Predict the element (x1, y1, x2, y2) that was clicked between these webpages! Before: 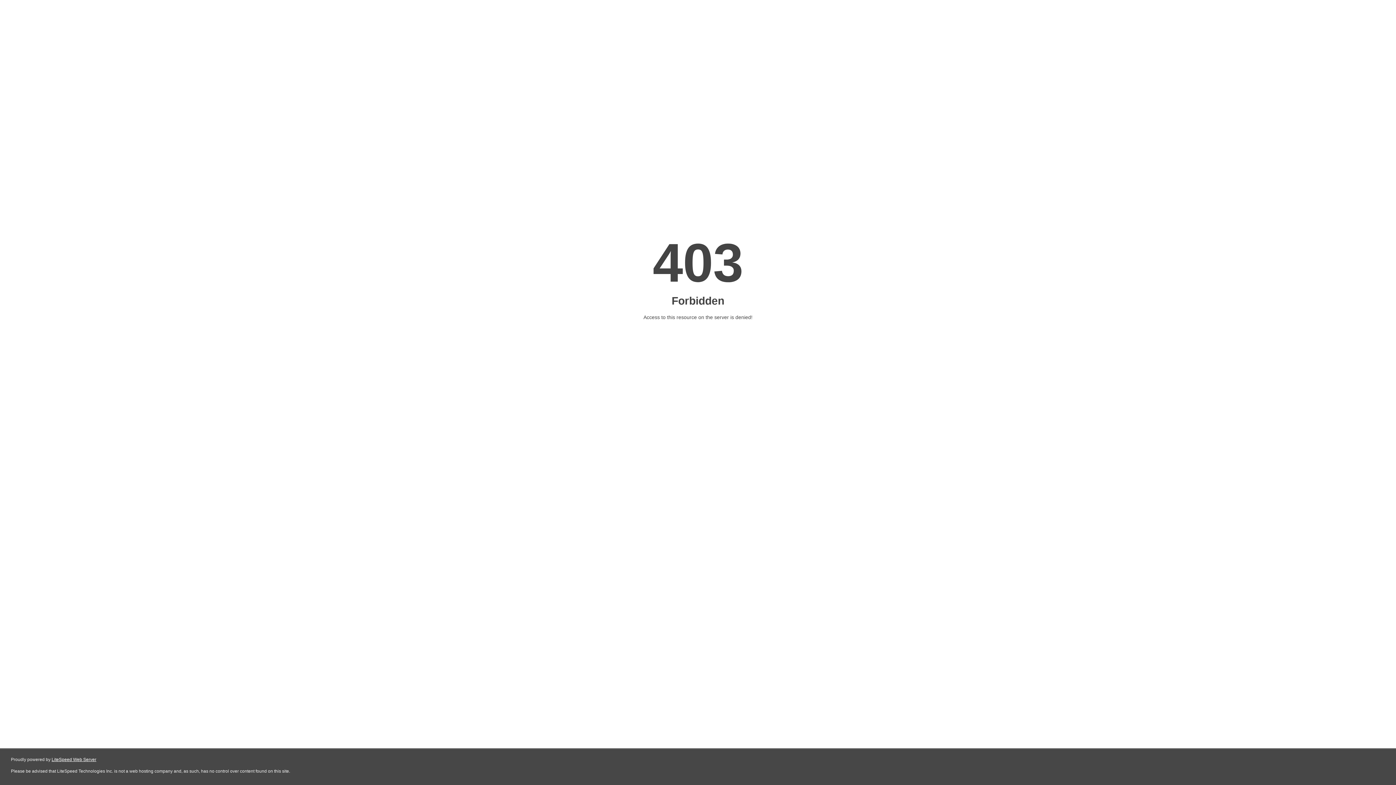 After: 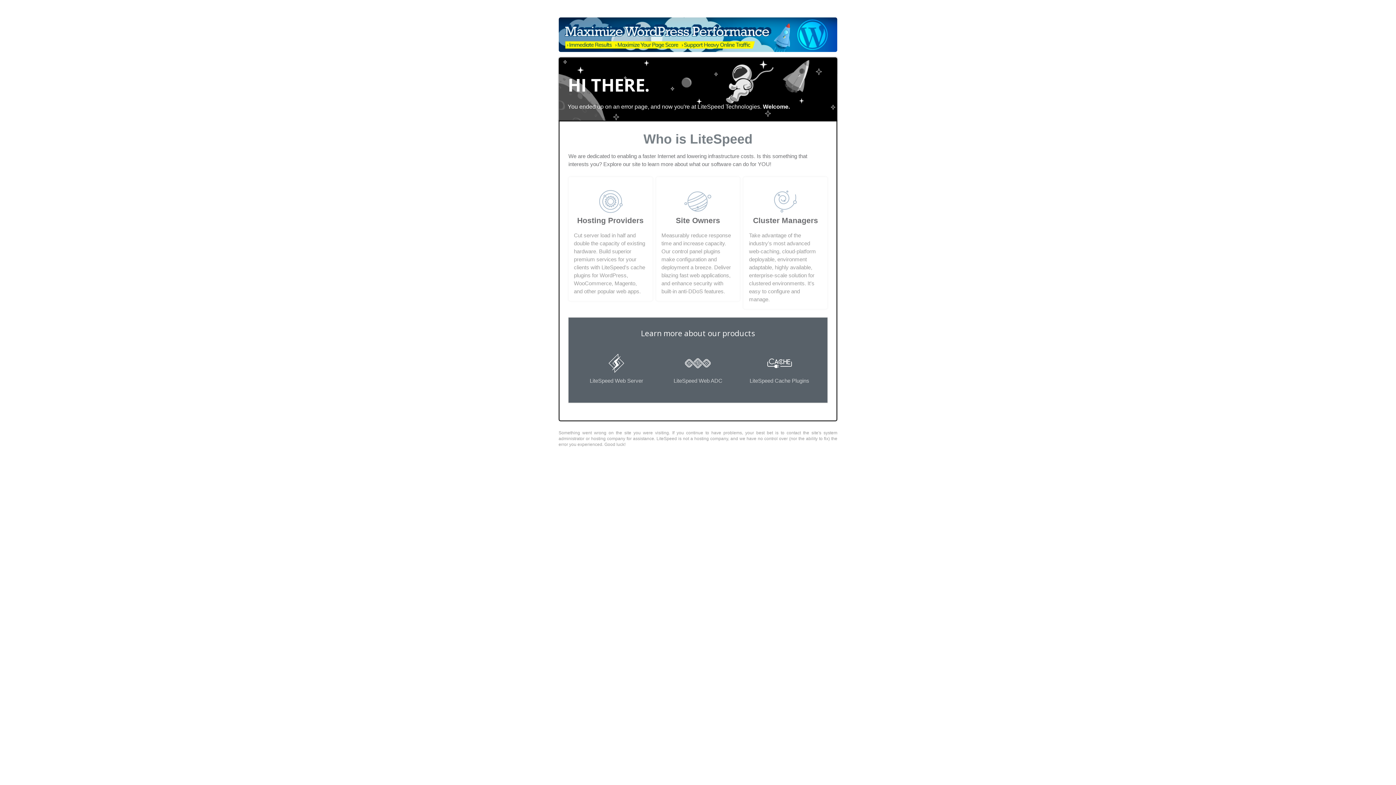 Action: bbox: (51, 757, 96, 762) label: LiteSpeed Web Server